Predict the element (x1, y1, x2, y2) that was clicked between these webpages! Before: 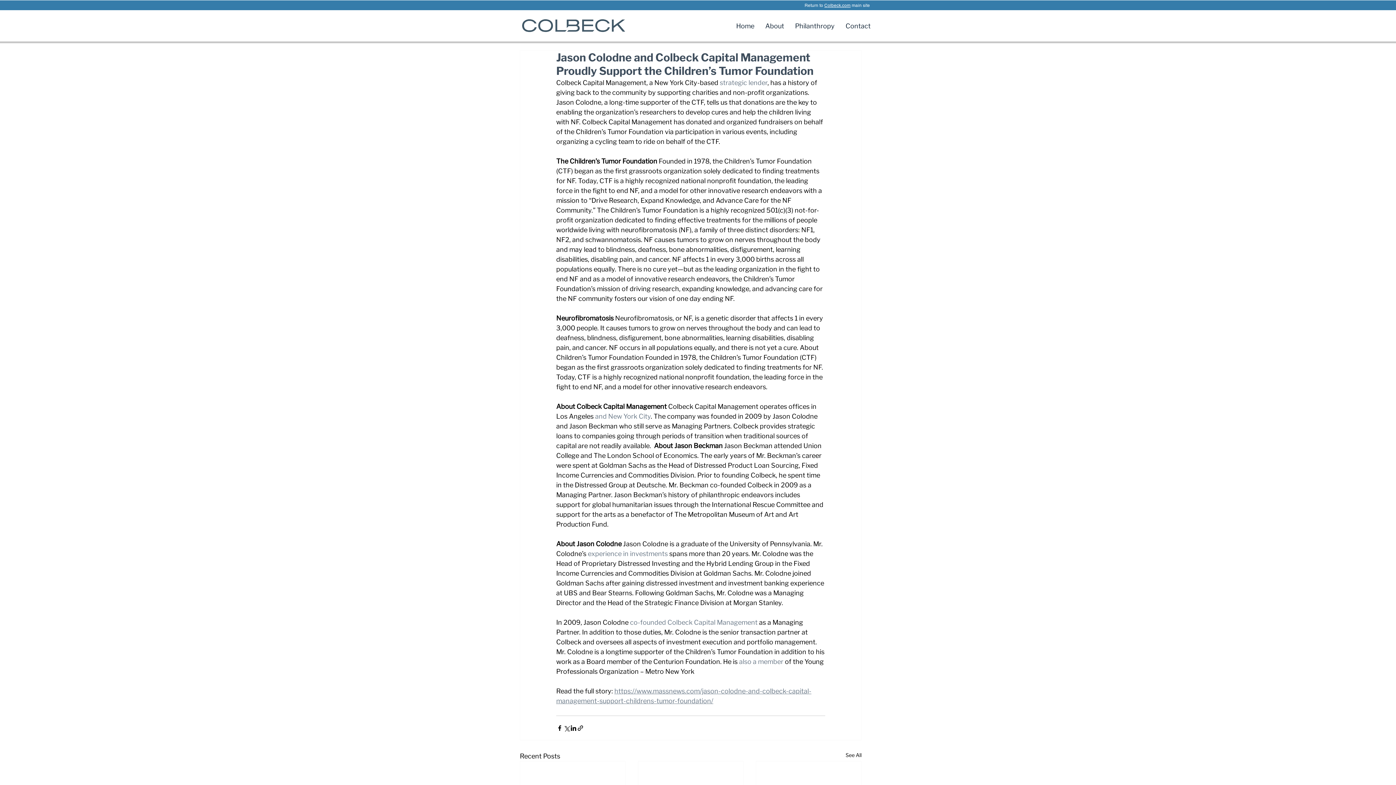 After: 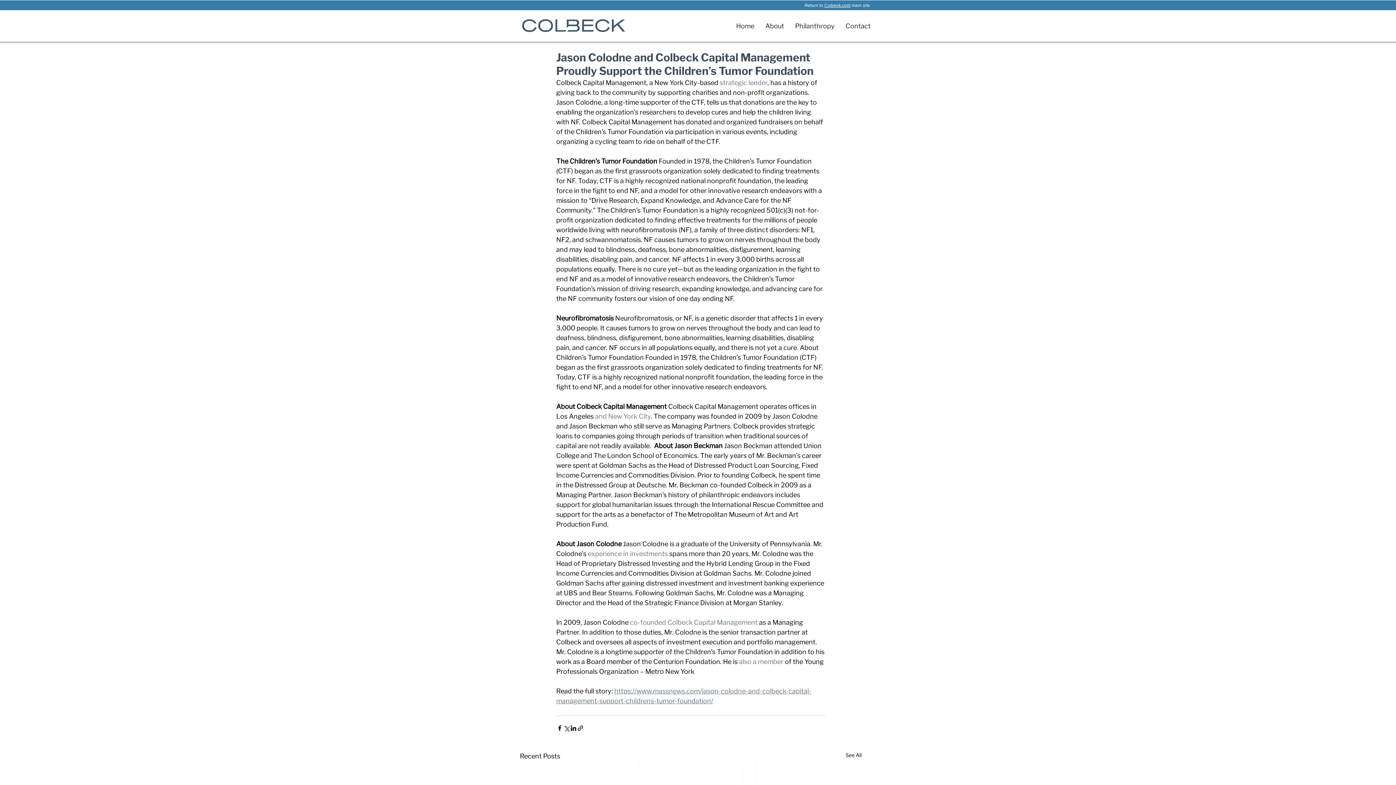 Action: bbox: (588, 550, 668, 557) label: experience in investments